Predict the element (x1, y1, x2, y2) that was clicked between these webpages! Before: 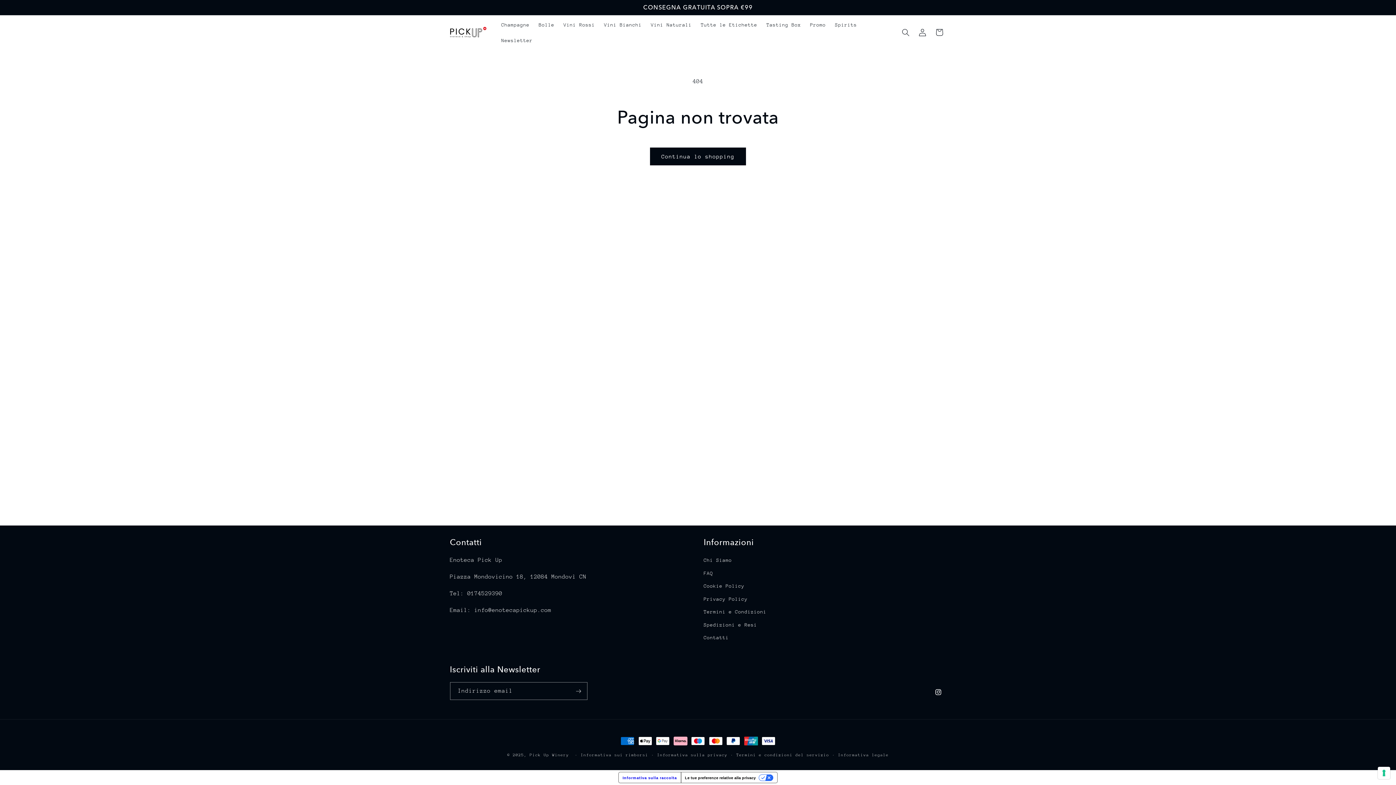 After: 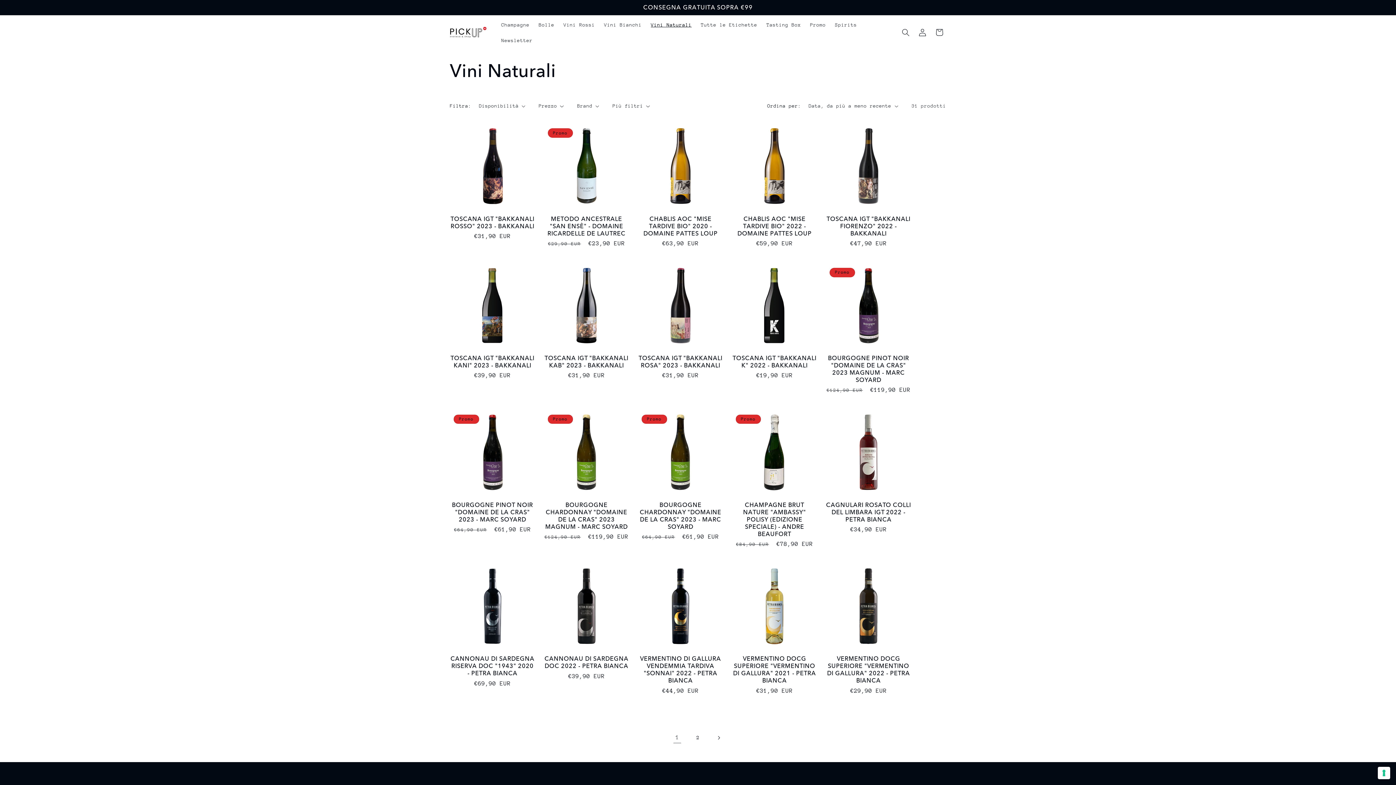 Action: label: Vini Naturali bbox: (646, 16, 696, 32)